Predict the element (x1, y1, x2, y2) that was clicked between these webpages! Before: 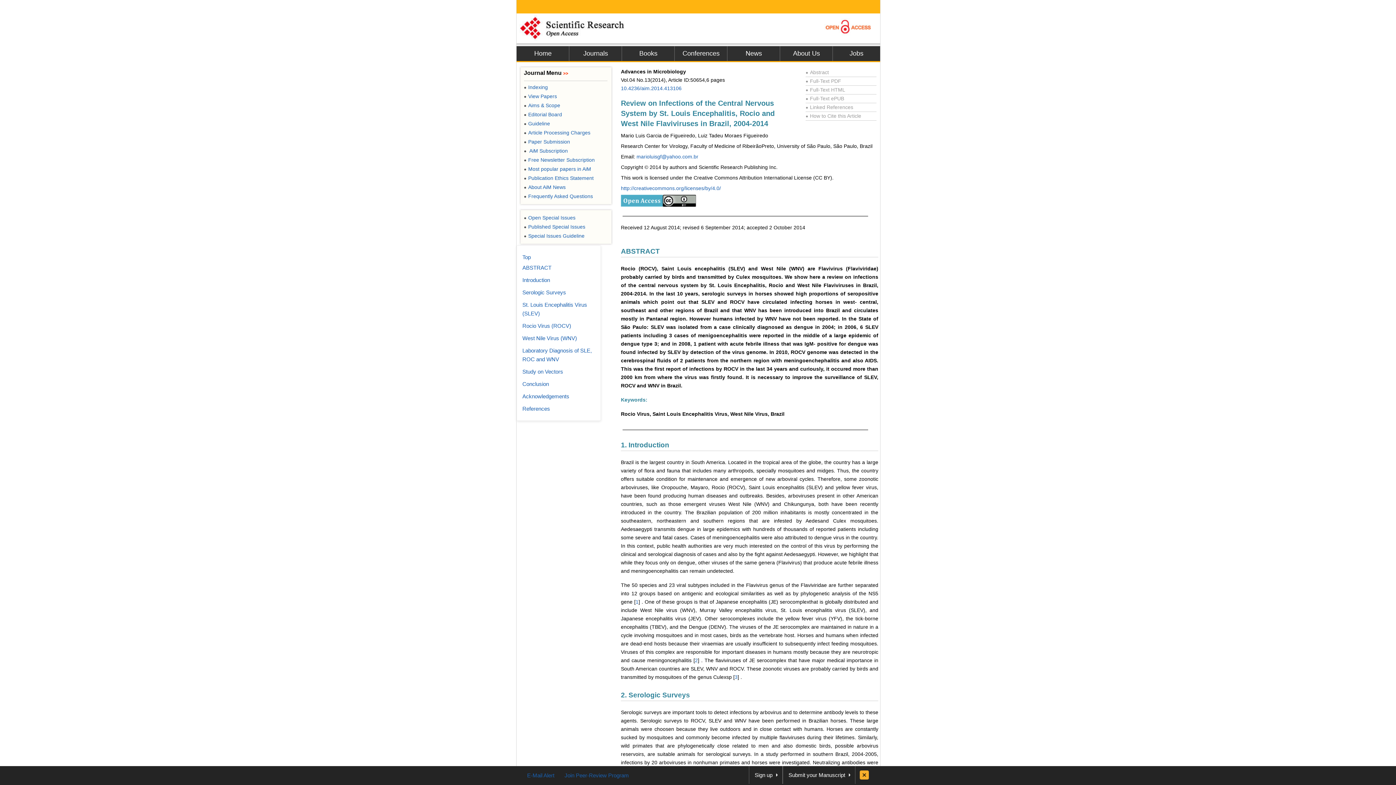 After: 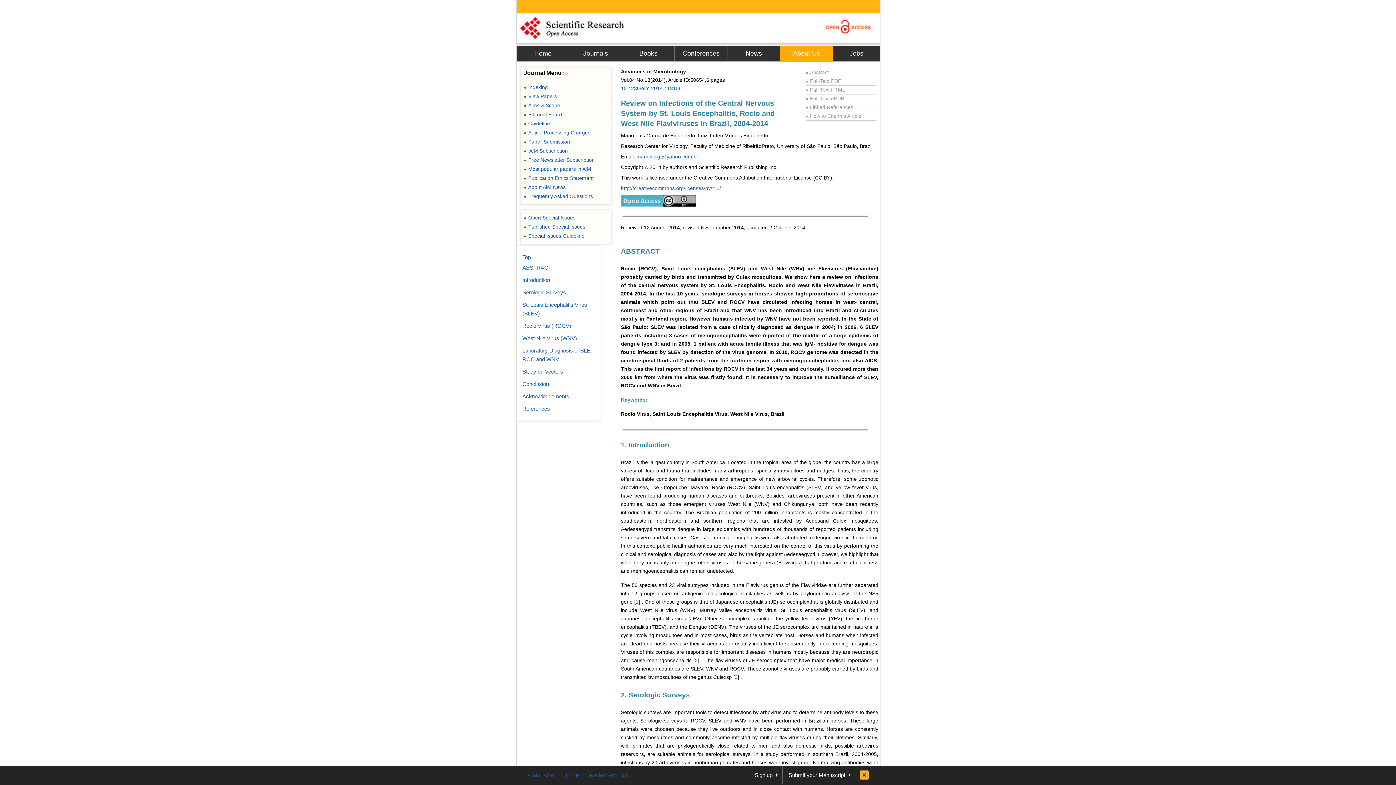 Action: bbox: (780, 46, 833, 61) label: About Us